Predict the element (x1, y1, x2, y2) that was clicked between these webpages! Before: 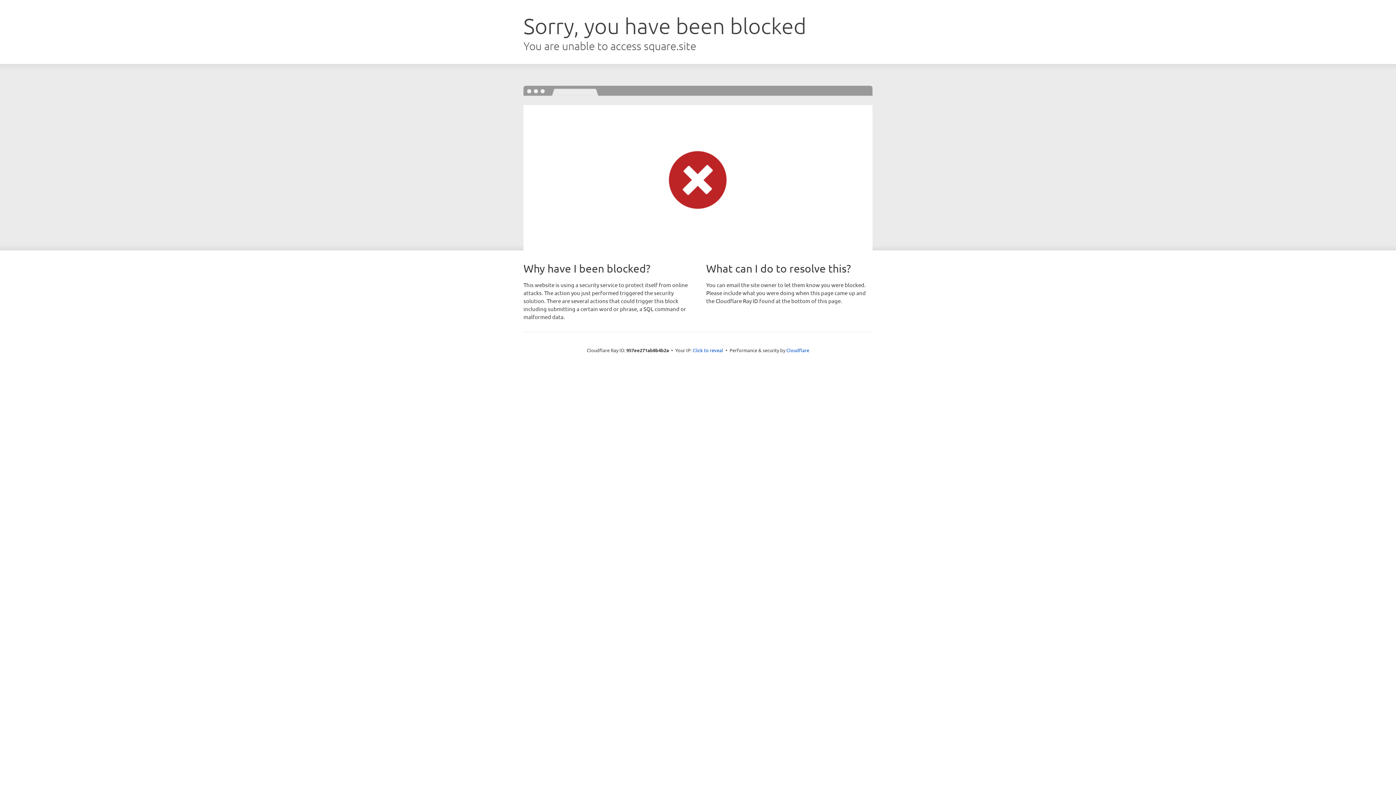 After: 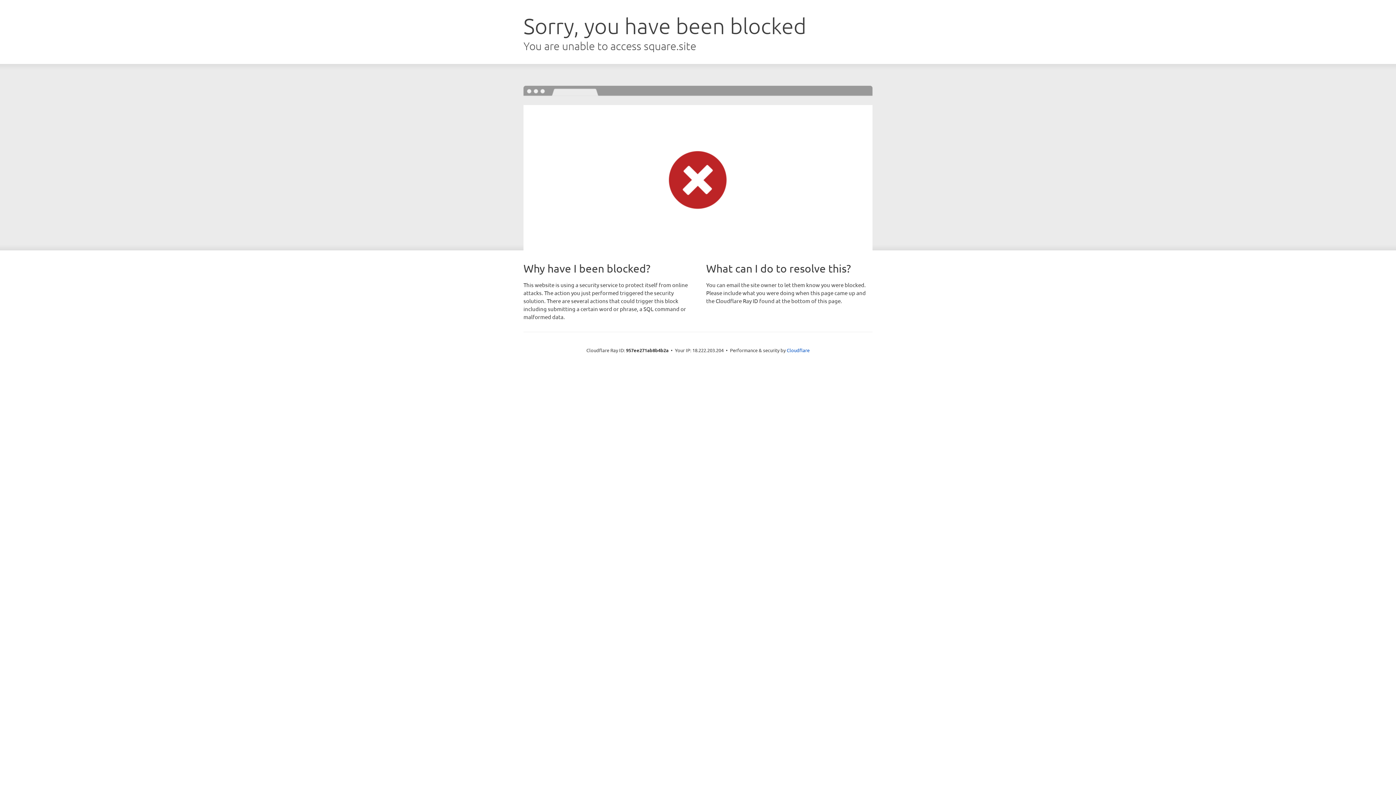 Action: label: Click to reveal bbox: (692, 346, 723, 353)